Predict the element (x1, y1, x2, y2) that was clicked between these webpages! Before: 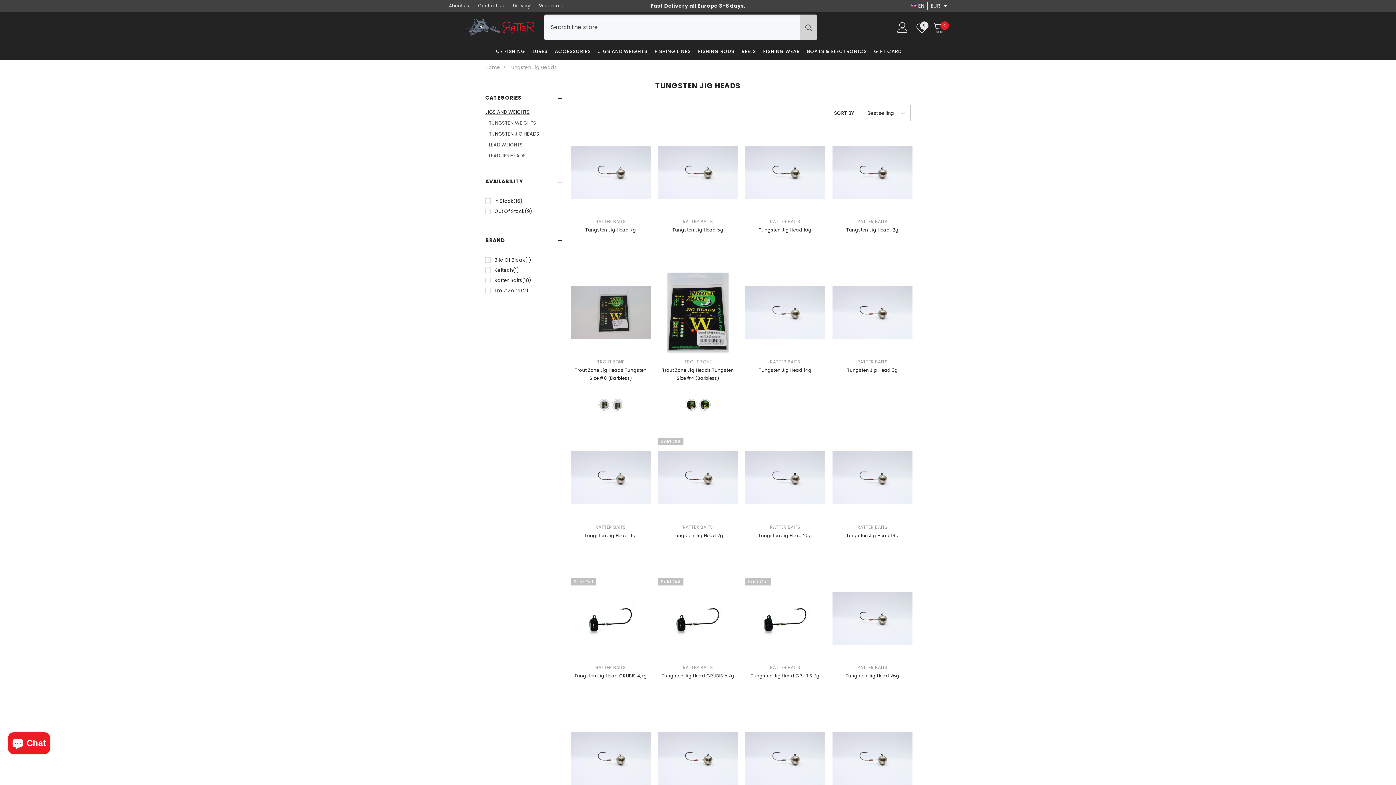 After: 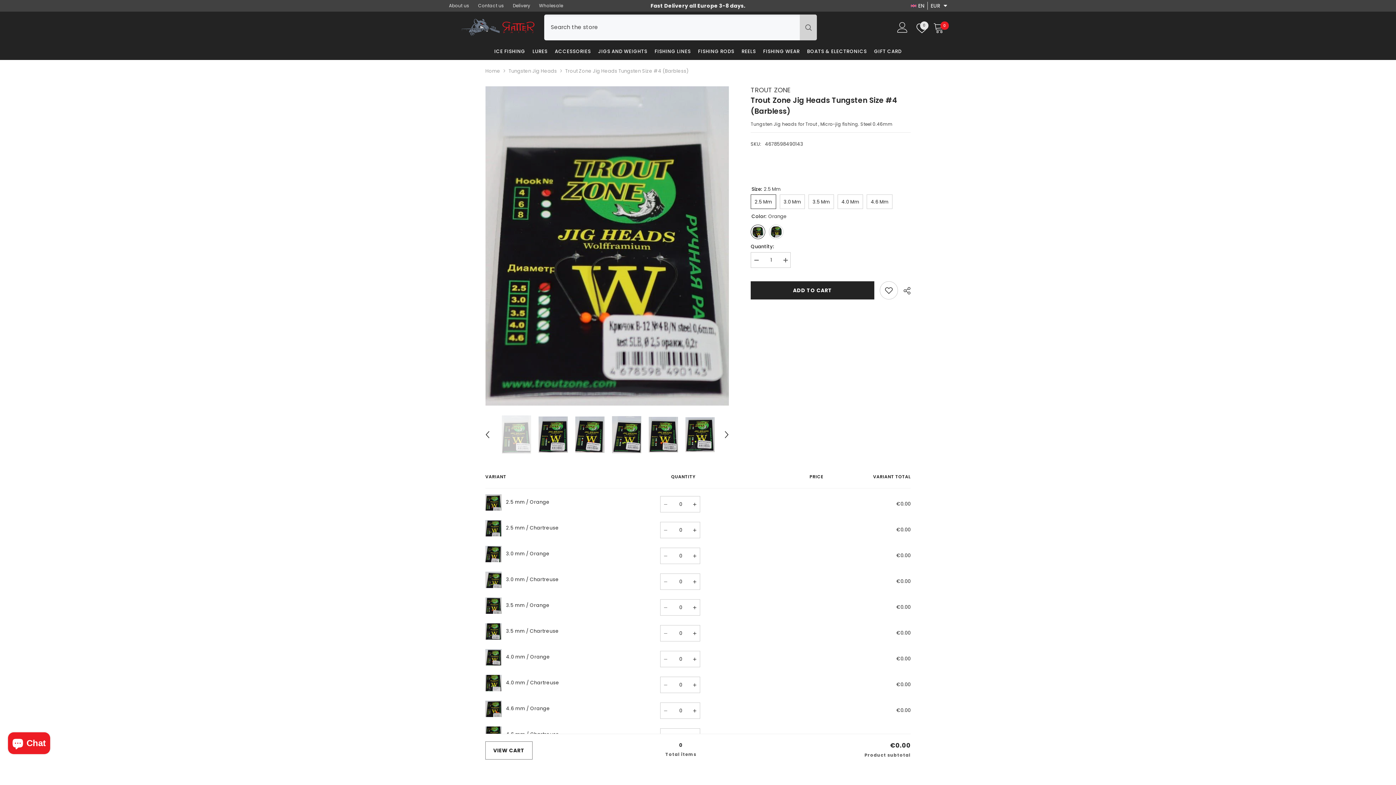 Action: label: Trout Zone Jig Heads Tungsten Size #4 (Barbless) bbox: (661, 366, 734, 382)